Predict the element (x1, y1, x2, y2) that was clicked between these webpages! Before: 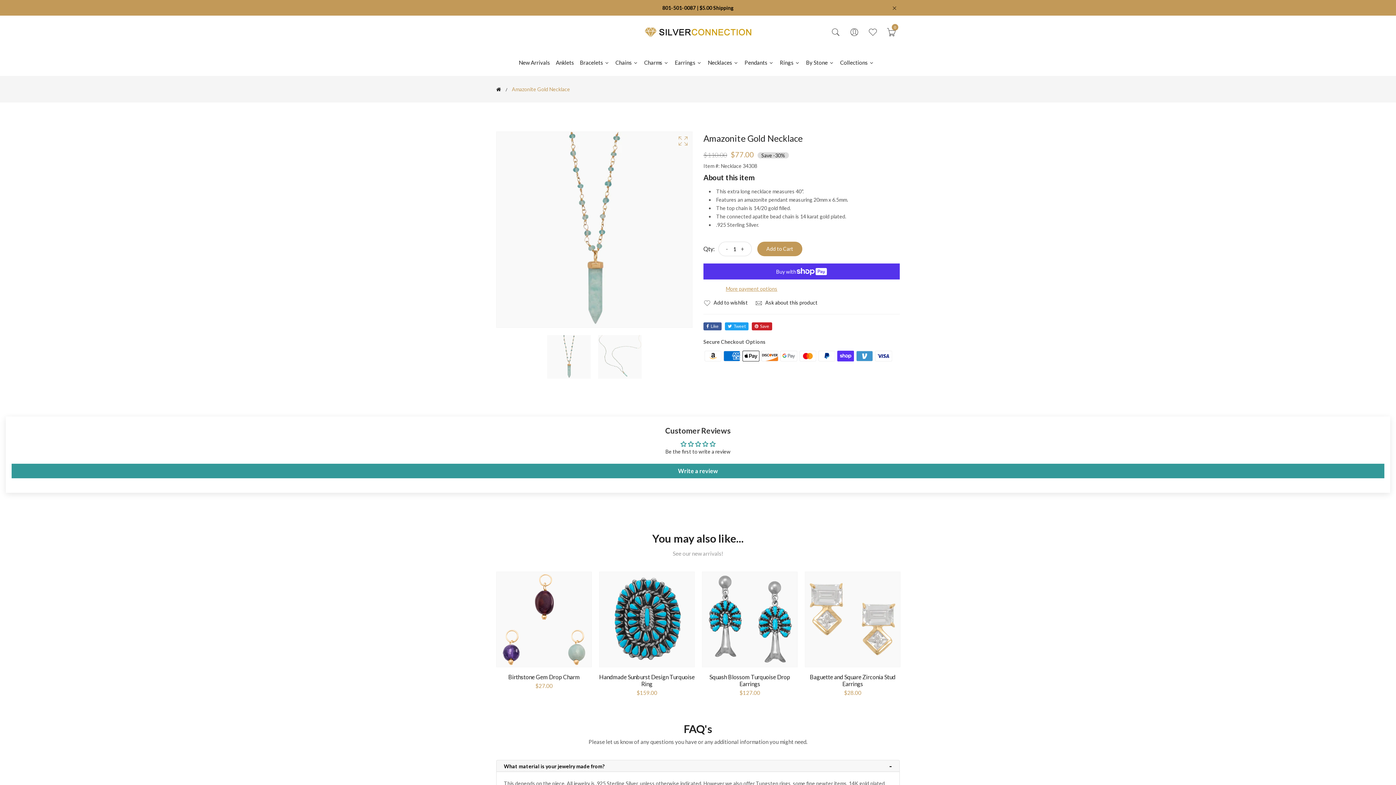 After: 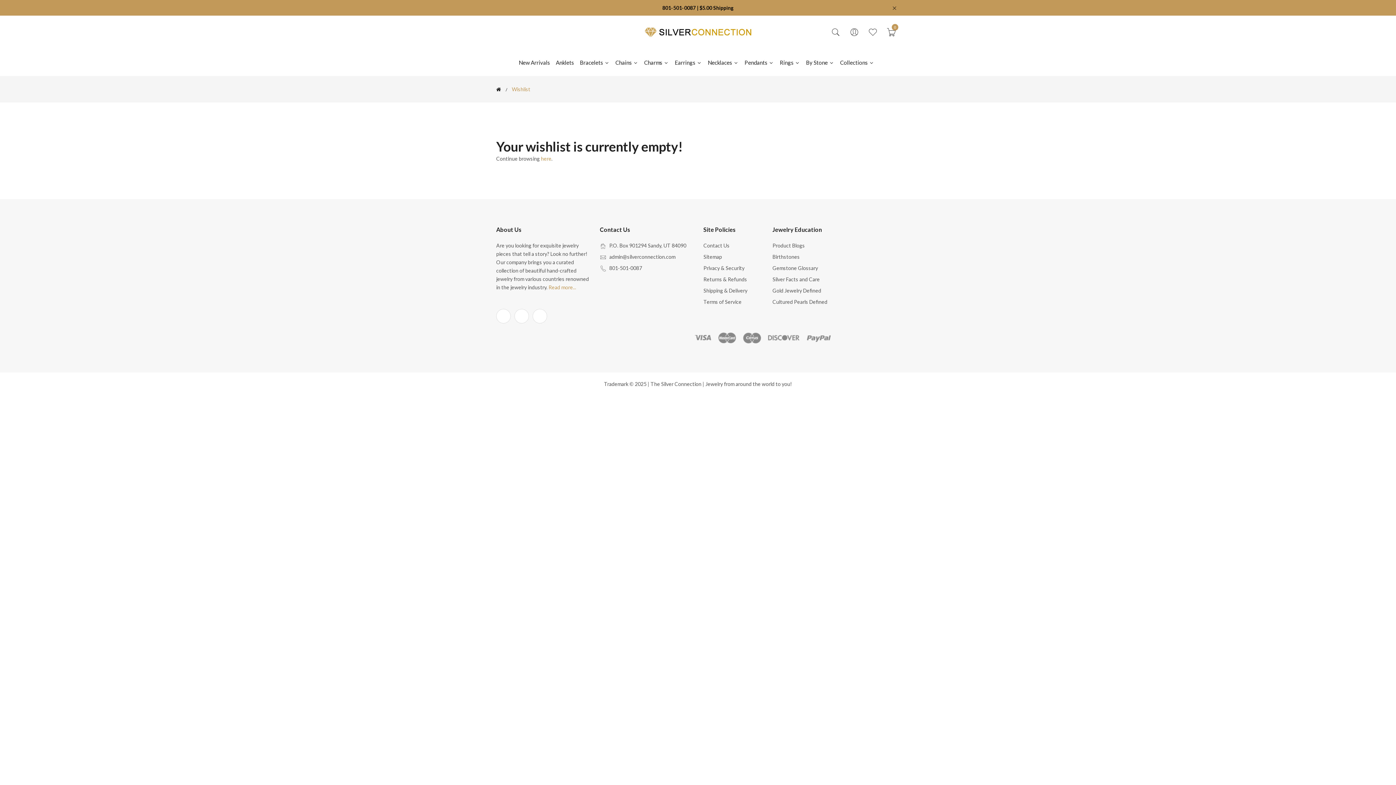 Action: bbox: (868, 26, 877, 38)